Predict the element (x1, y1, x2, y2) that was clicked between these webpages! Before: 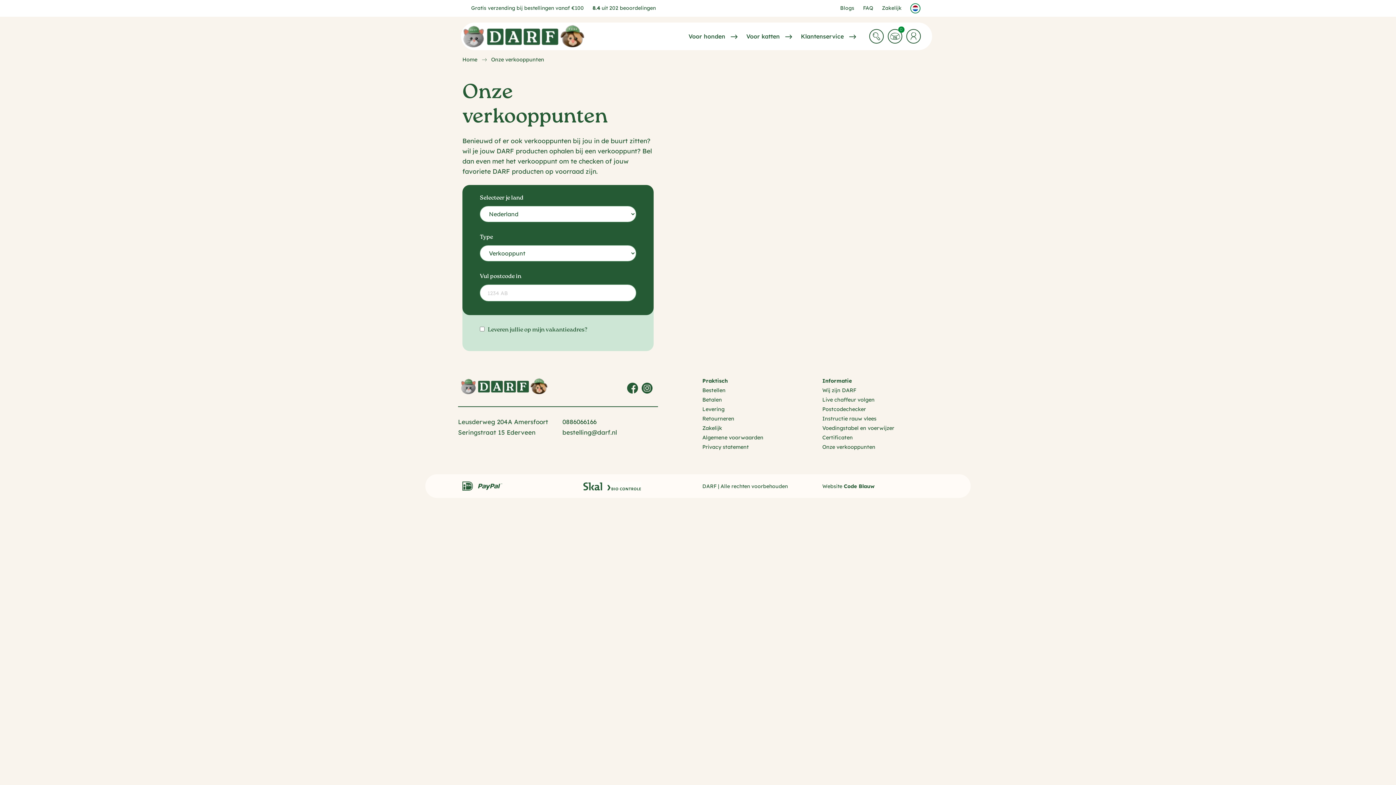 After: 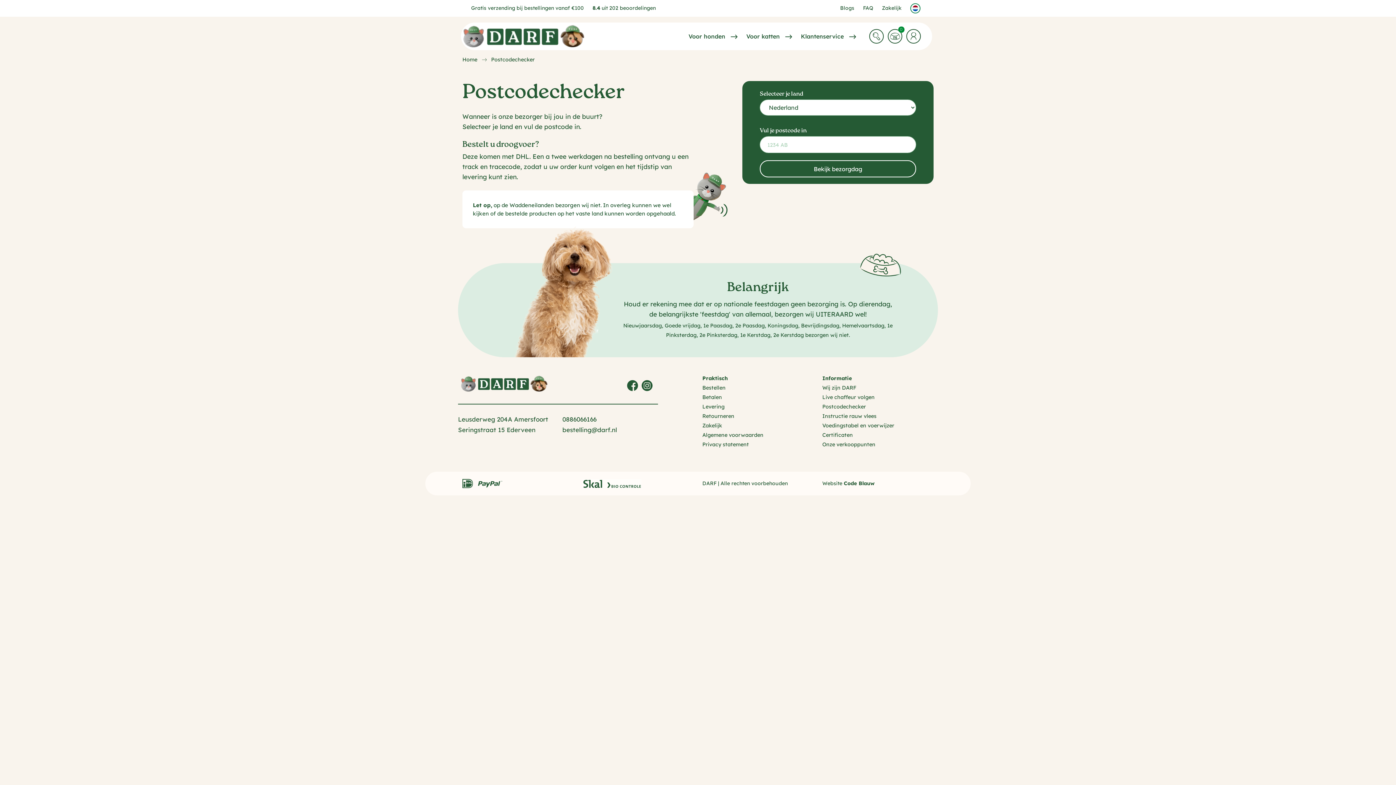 Action: bbox: (822, 406, 866, 412) label: Postcodechecker